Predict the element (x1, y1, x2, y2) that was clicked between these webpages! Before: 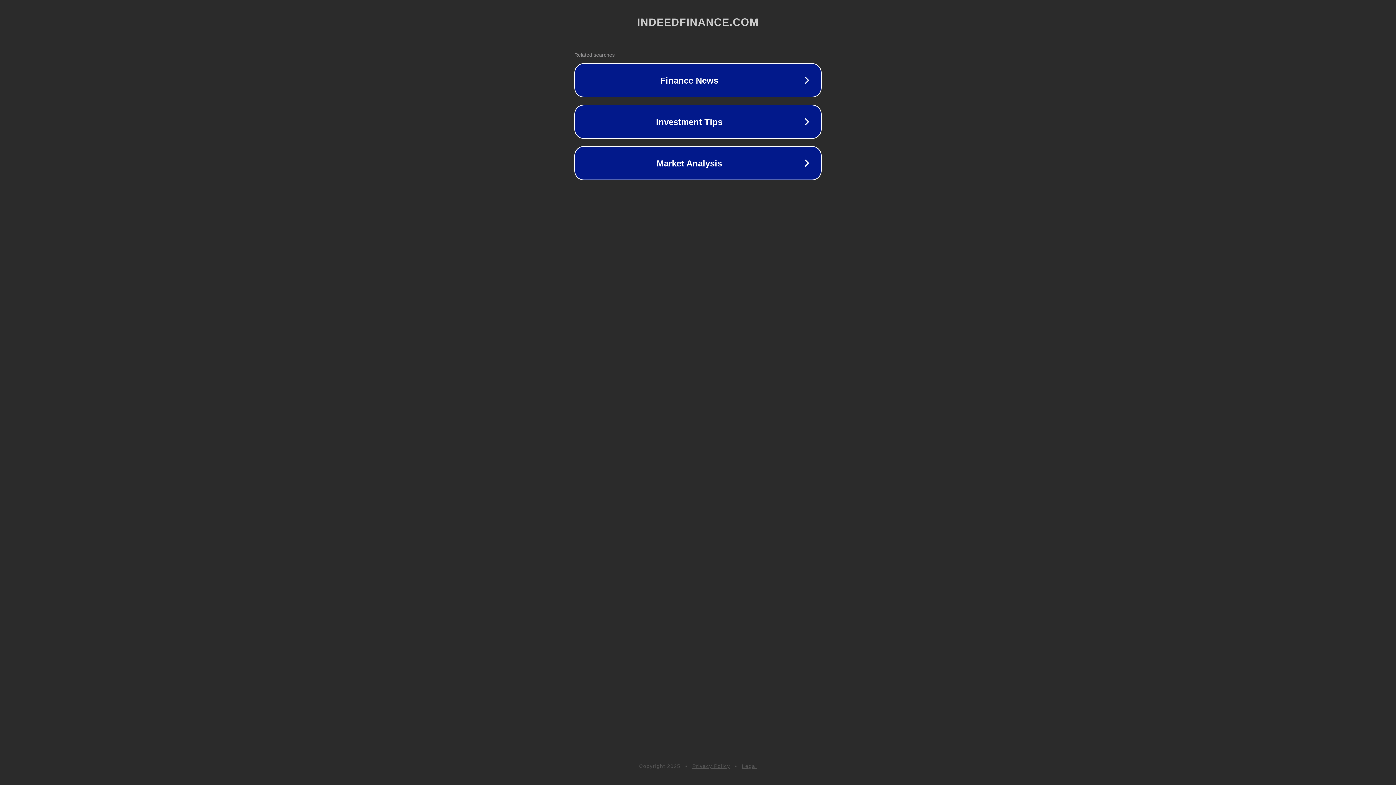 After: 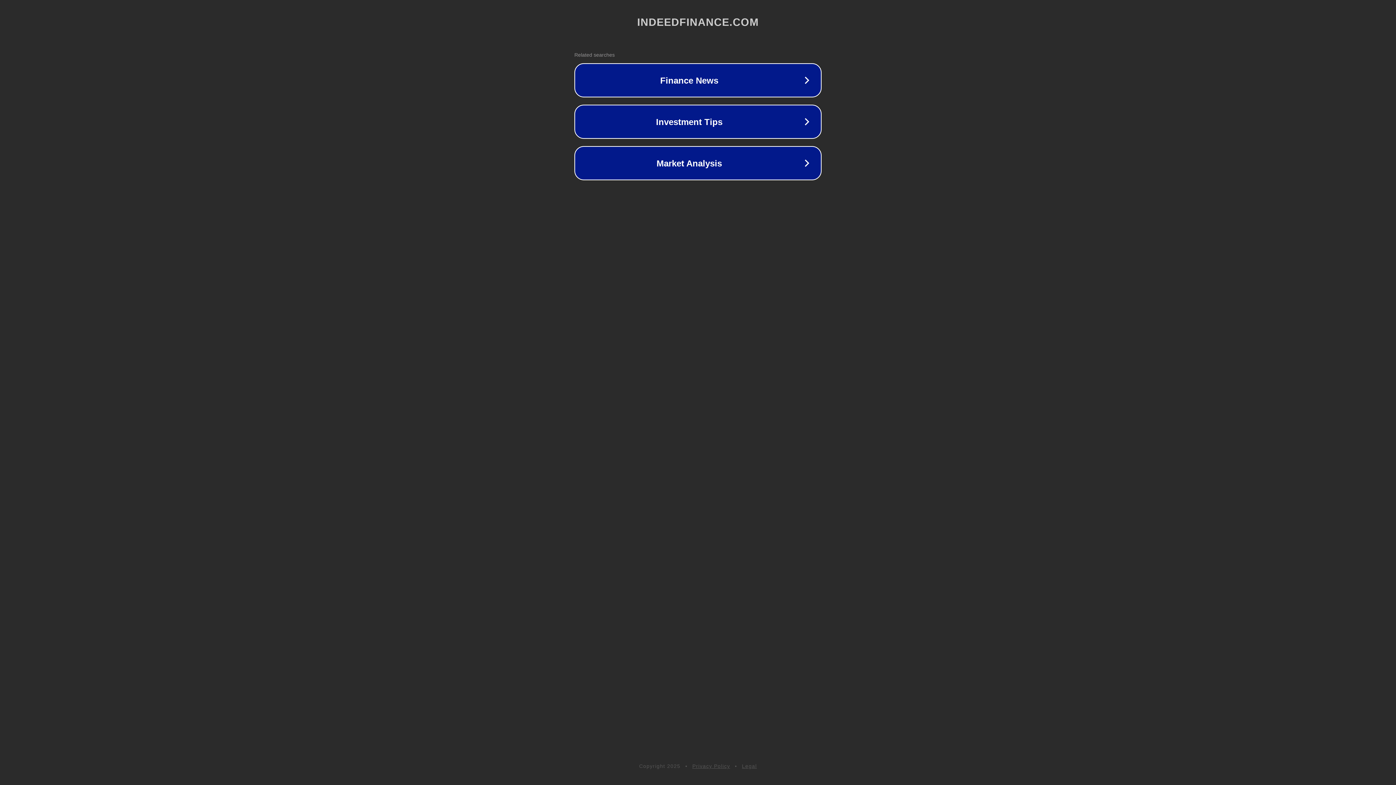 Action: bbox: (692, 763, 730, 769) label: Privacy Policy